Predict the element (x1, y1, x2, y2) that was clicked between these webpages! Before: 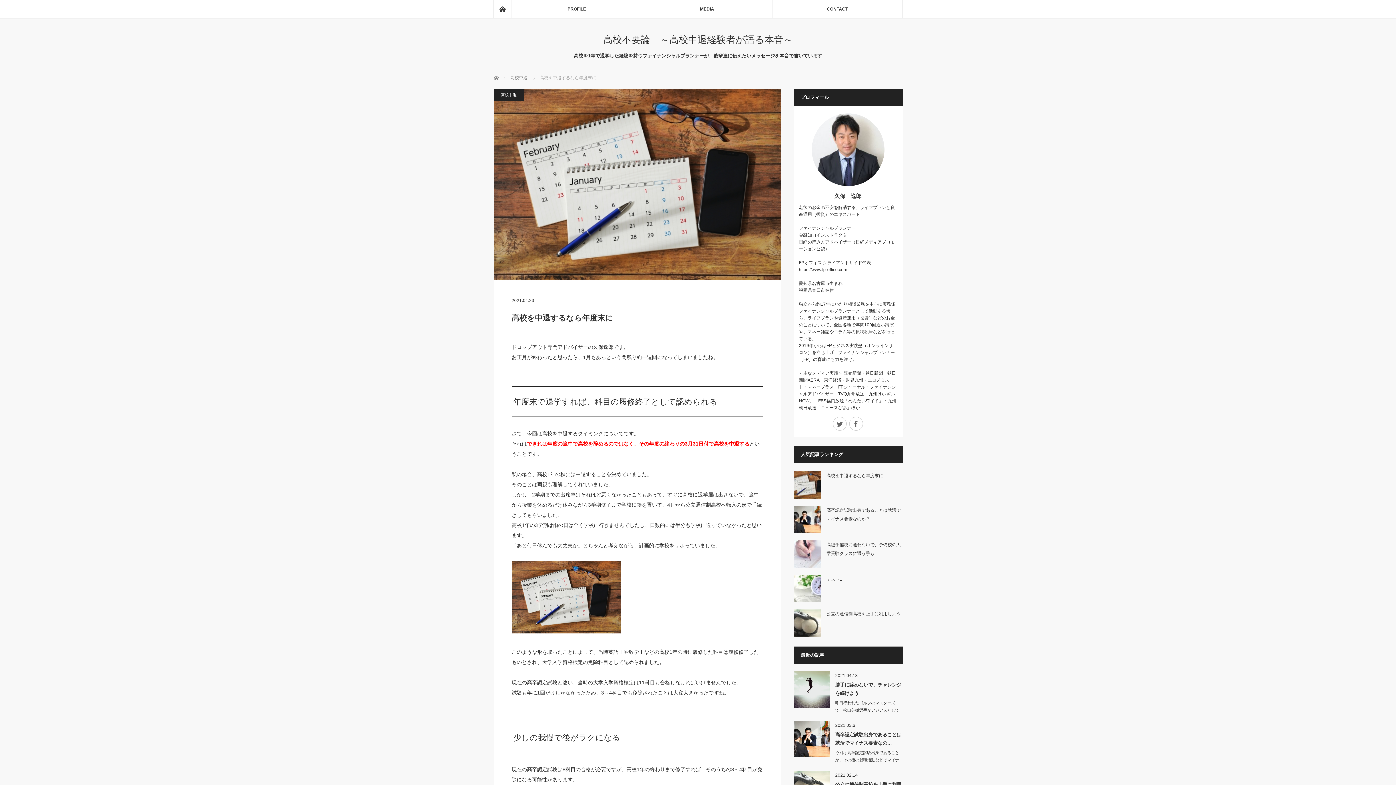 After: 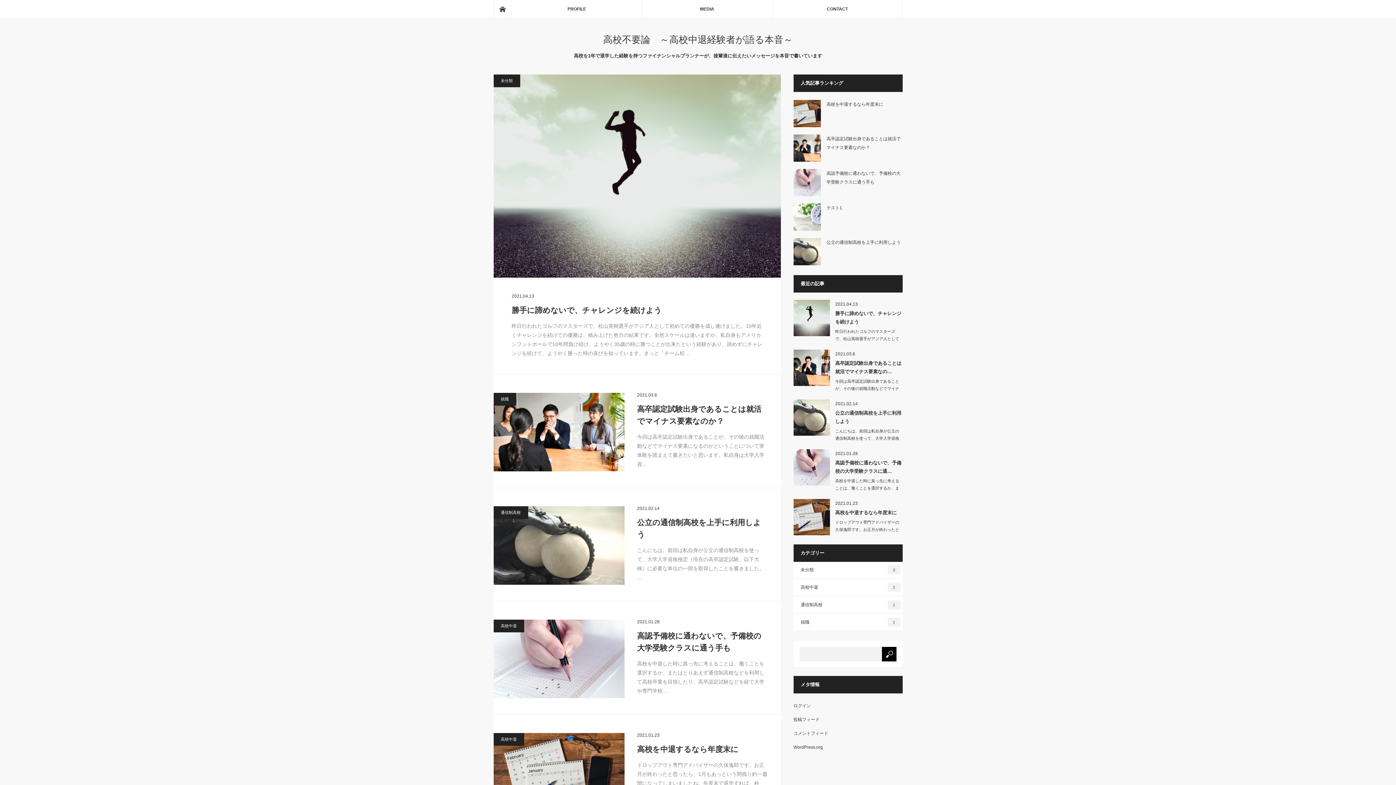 Action: bbox: (493, 0, 511, 18) label: ホーム